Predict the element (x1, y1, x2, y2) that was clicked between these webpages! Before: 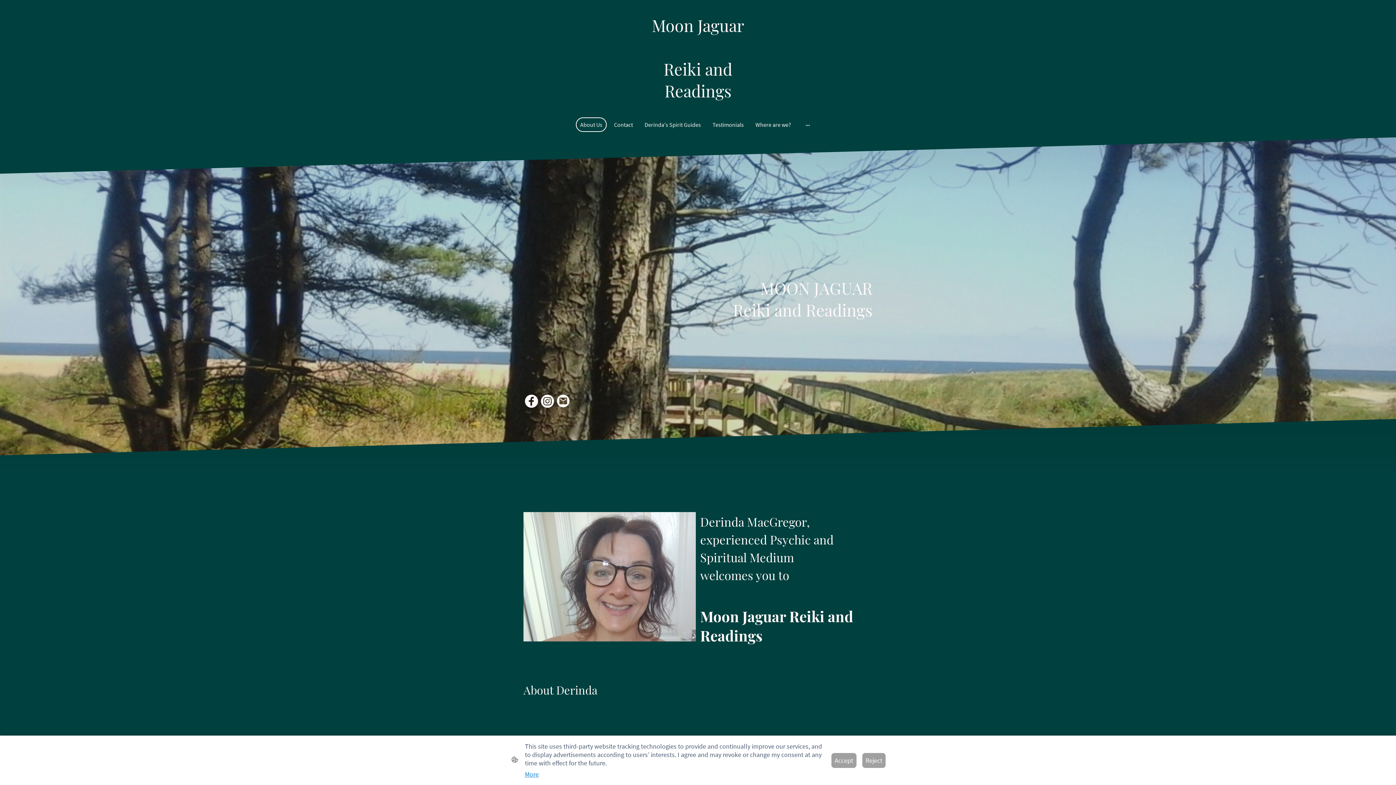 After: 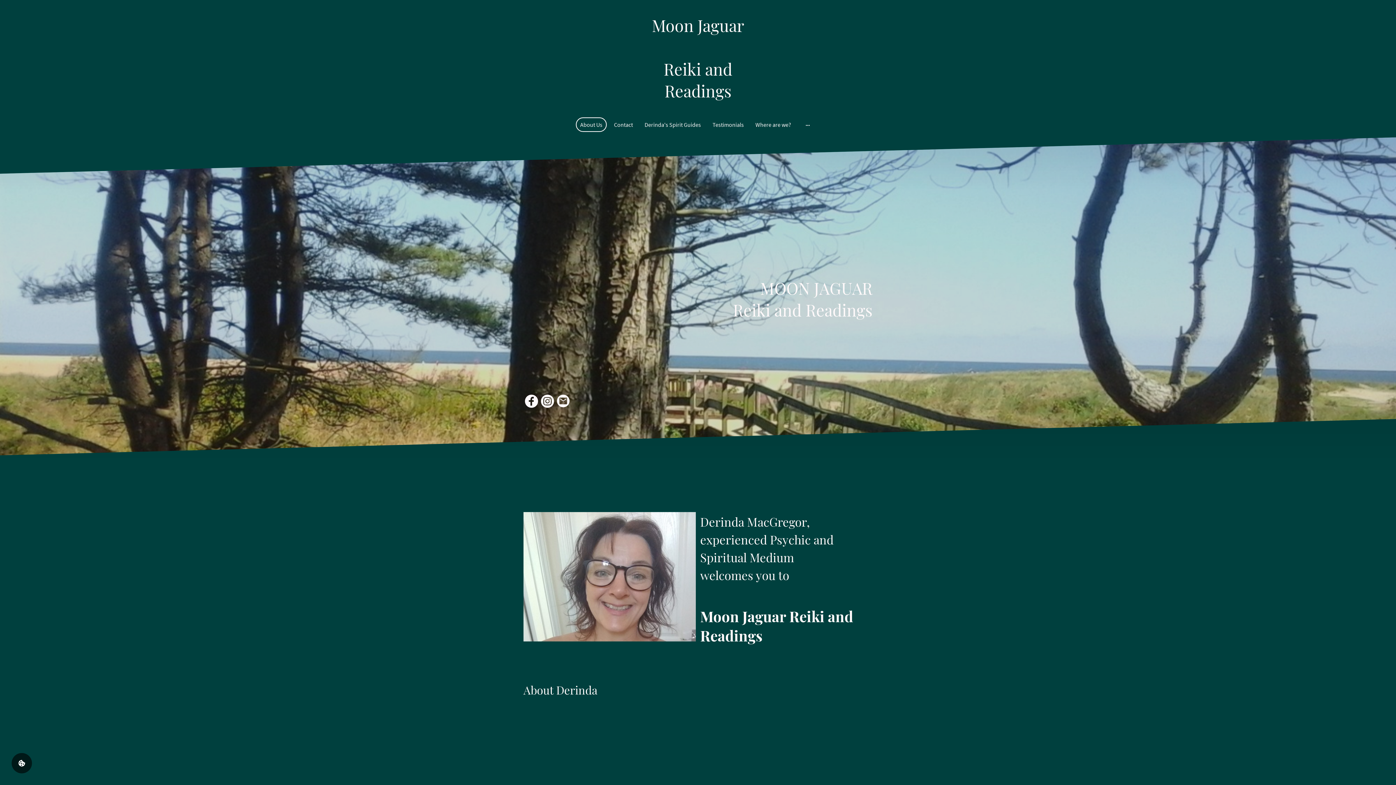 Action: label: Reject bbox: (862, 753, 885, 768)